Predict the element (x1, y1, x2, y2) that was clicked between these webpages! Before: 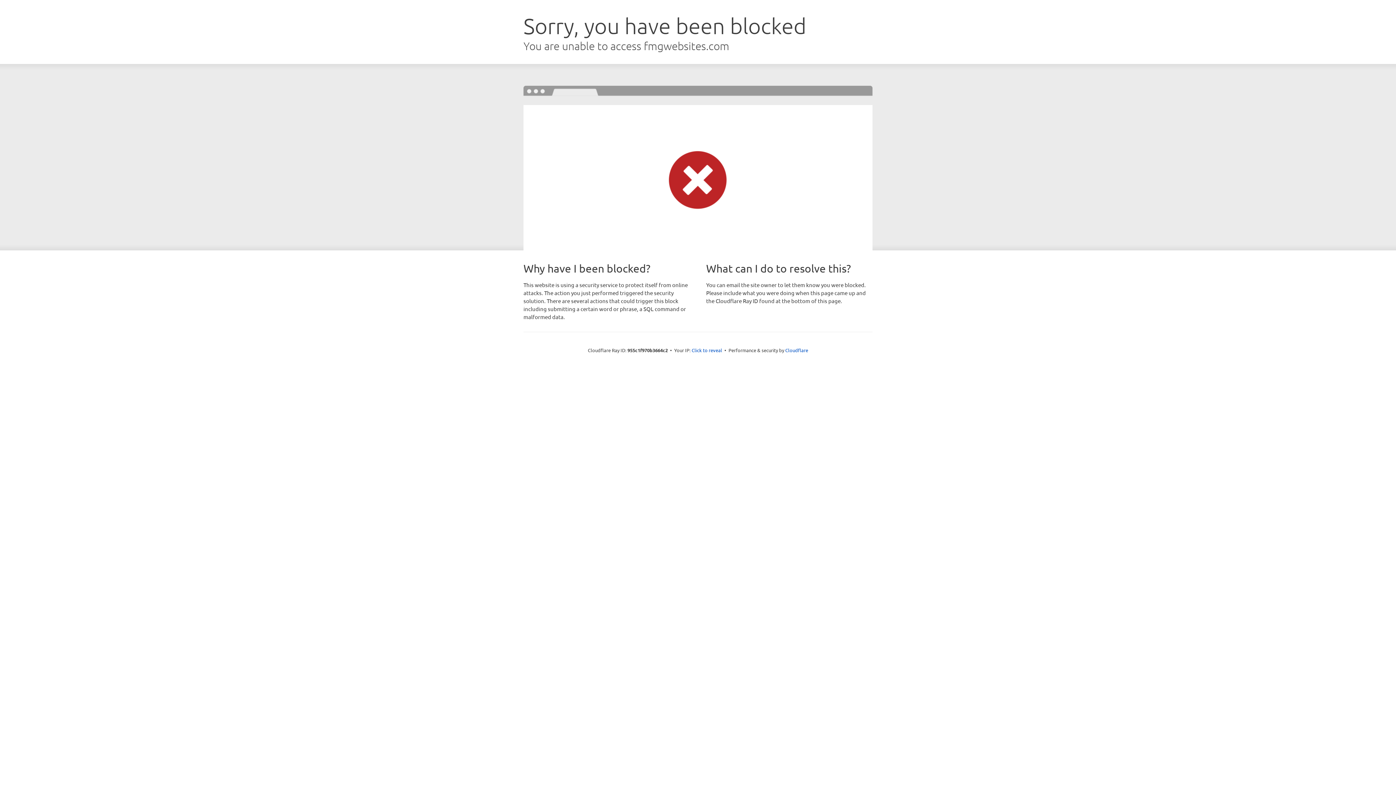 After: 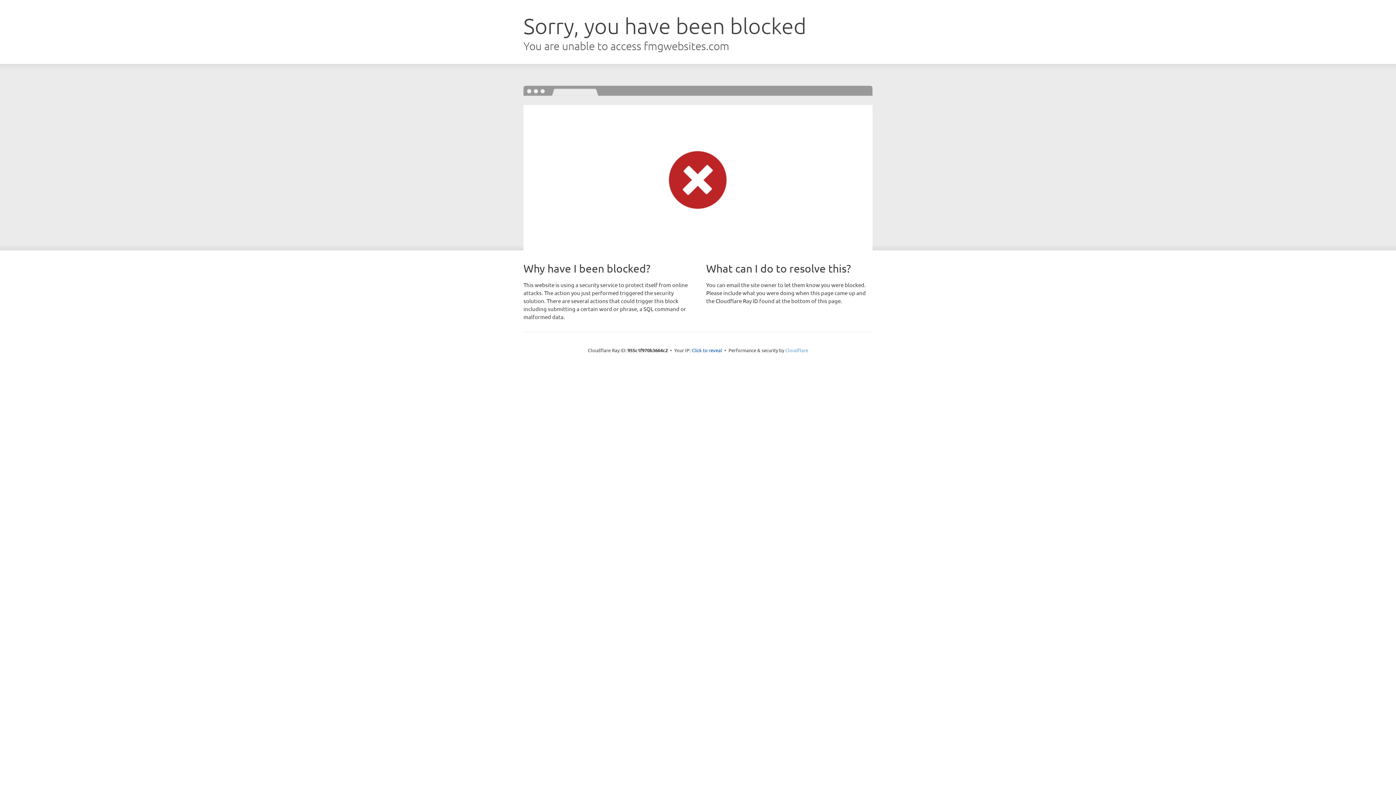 Action: label: Cloudflare bbox: (785, 347, 808, 353)